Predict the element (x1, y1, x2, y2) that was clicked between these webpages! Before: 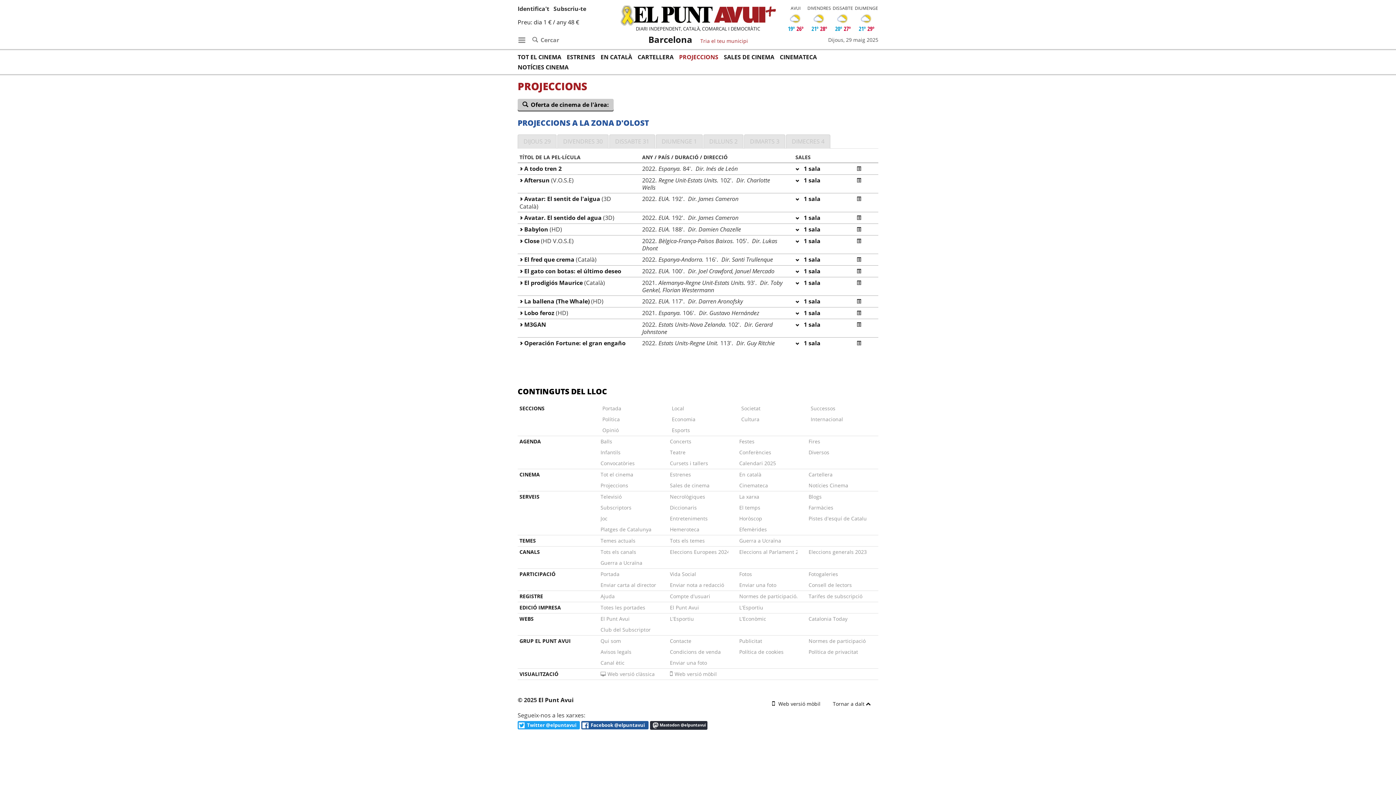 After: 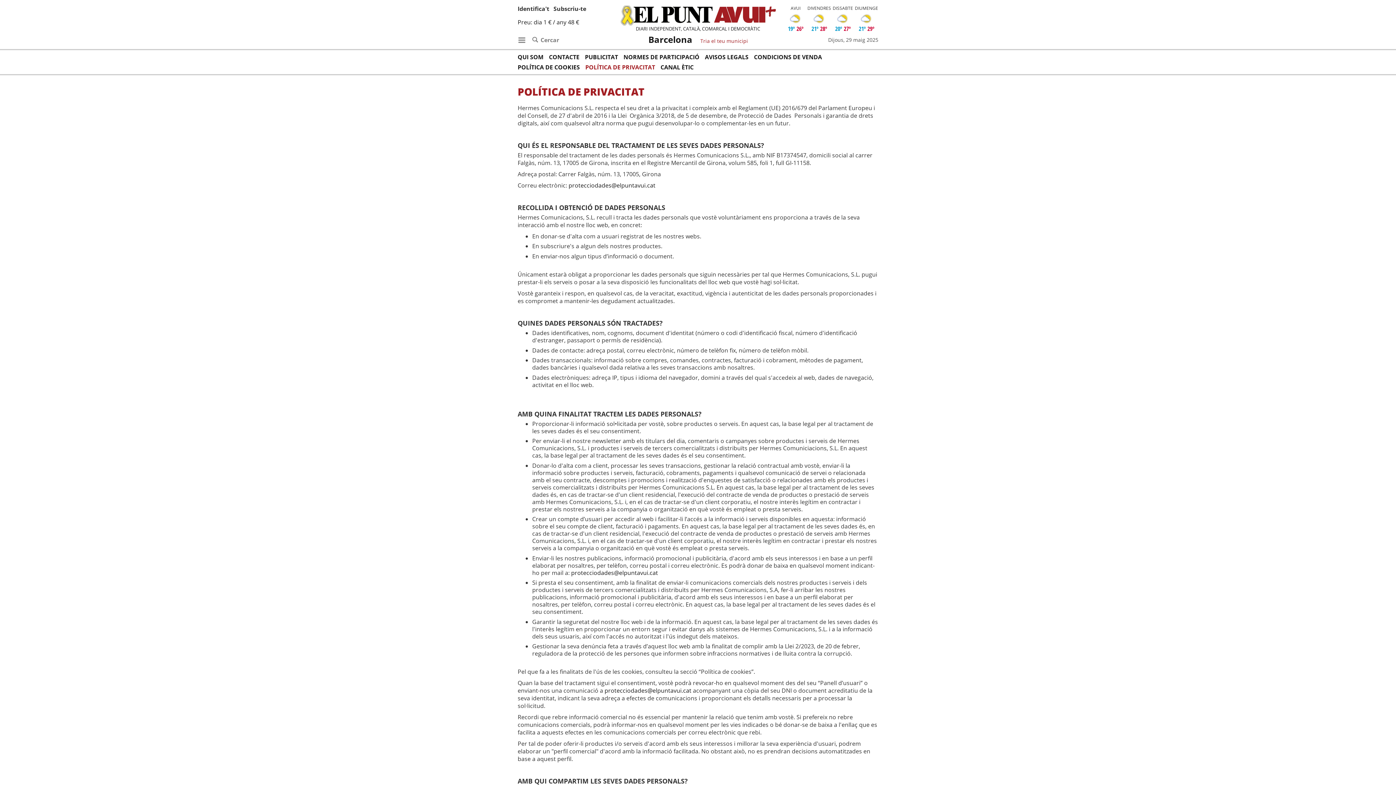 Action: bbox: (808, 646, 867, 657) label: Política de privacitat